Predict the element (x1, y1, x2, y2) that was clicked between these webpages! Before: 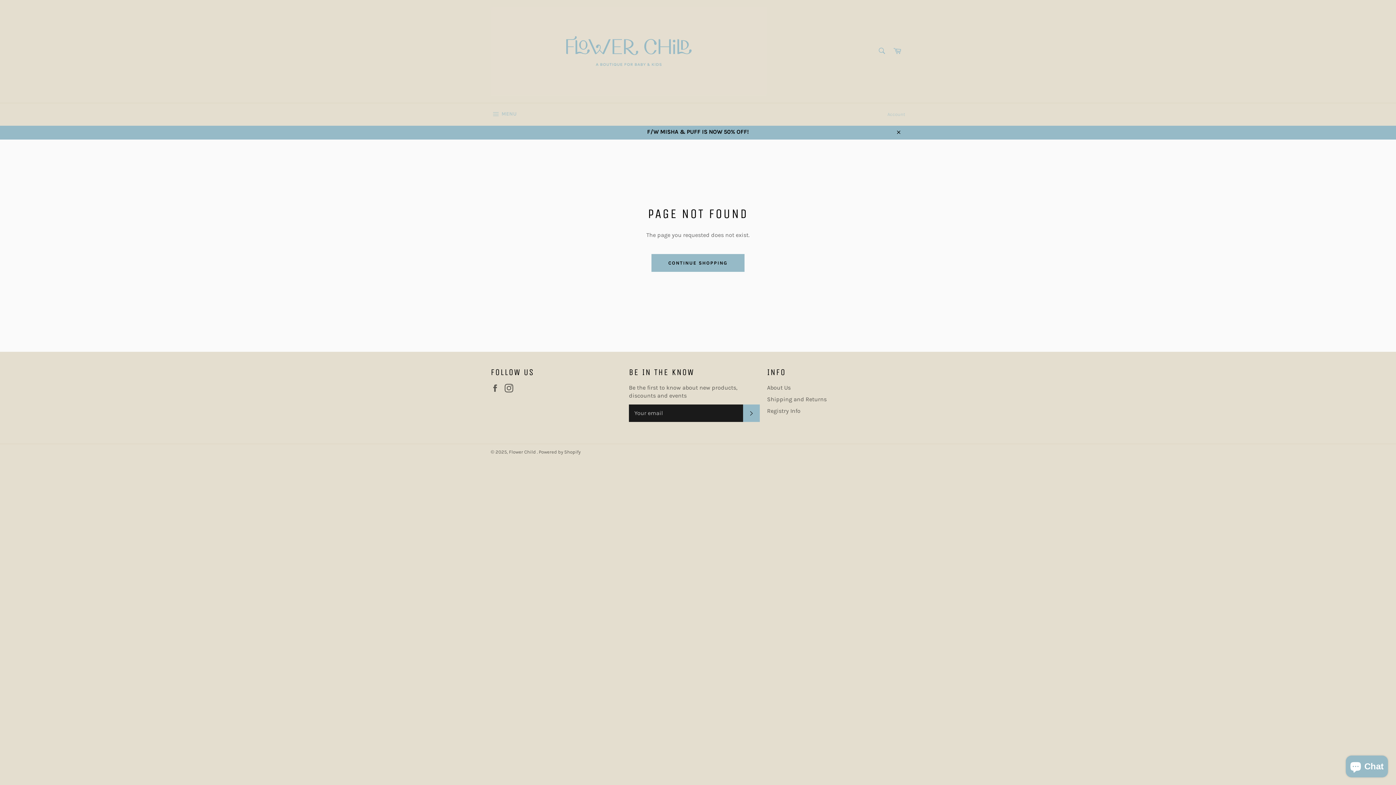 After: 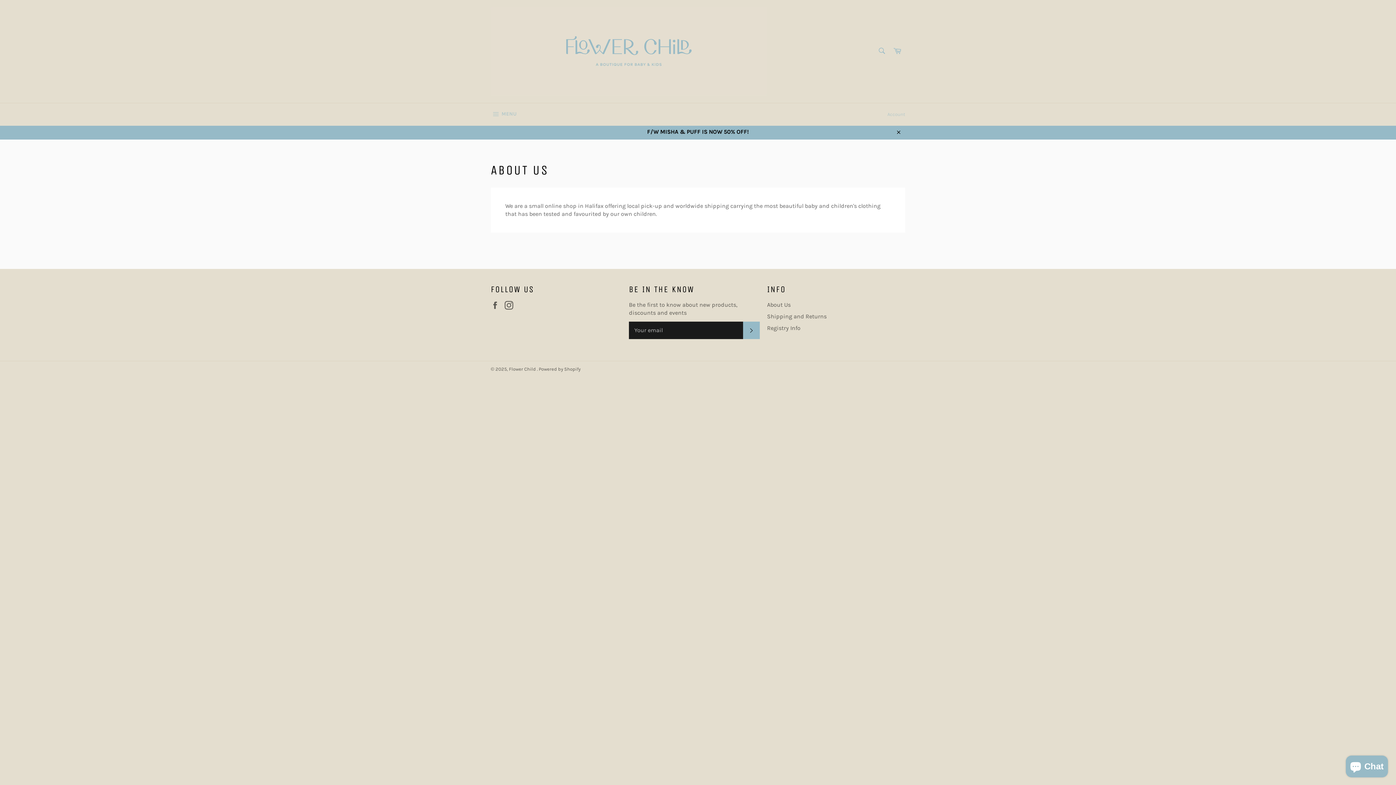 Action: label: About Us bbox: (767, 384, 790, 391)